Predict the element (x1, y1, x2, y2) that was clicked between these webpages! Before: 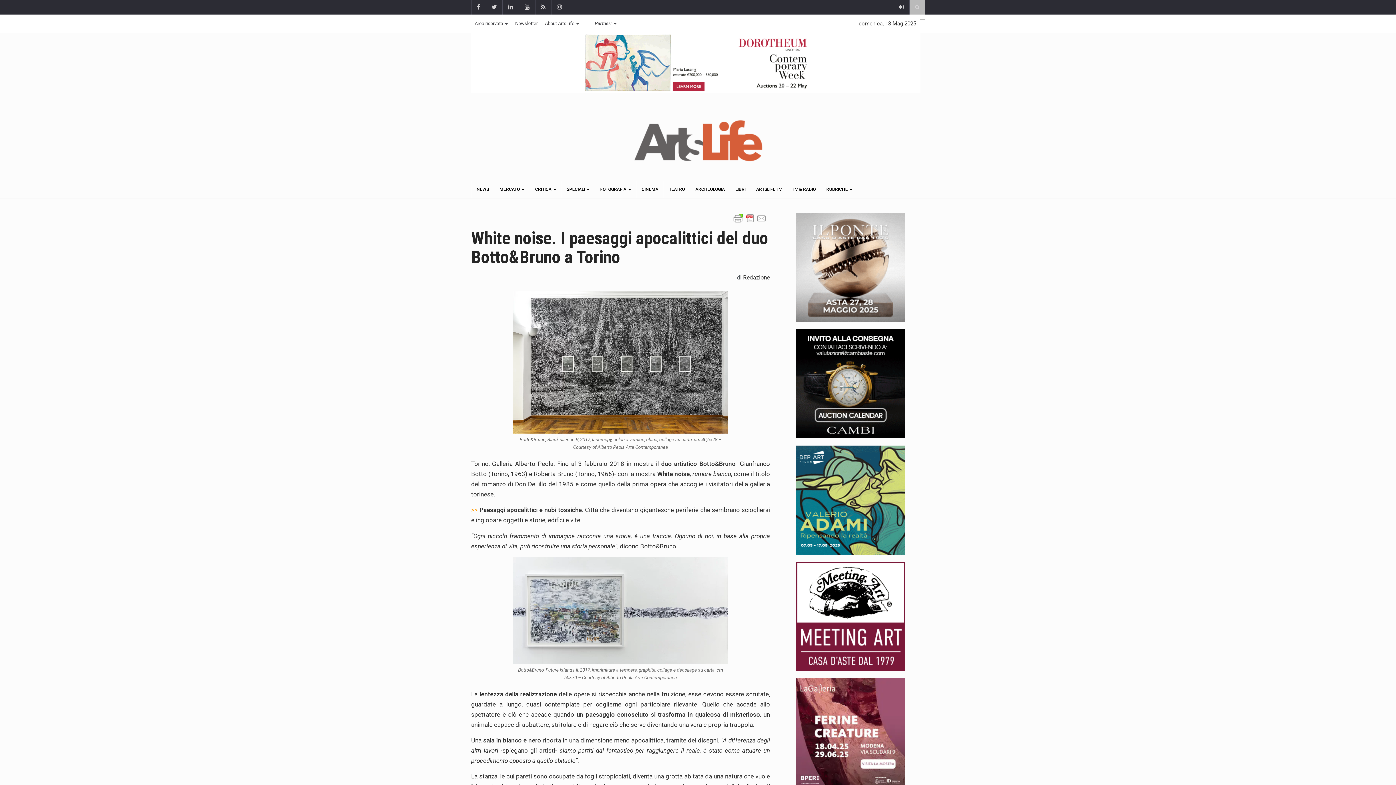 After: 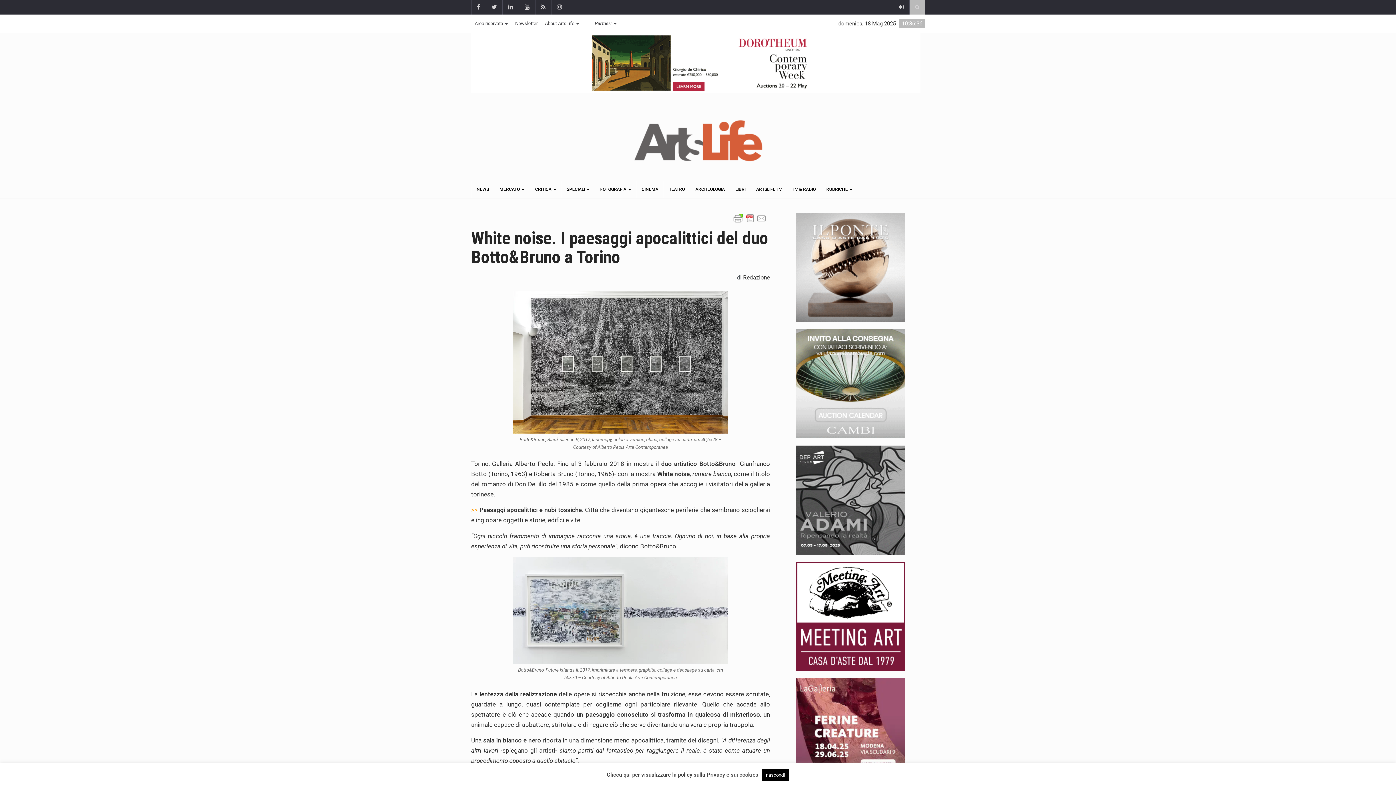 Action: bbox: (781, 562, 920, 671)